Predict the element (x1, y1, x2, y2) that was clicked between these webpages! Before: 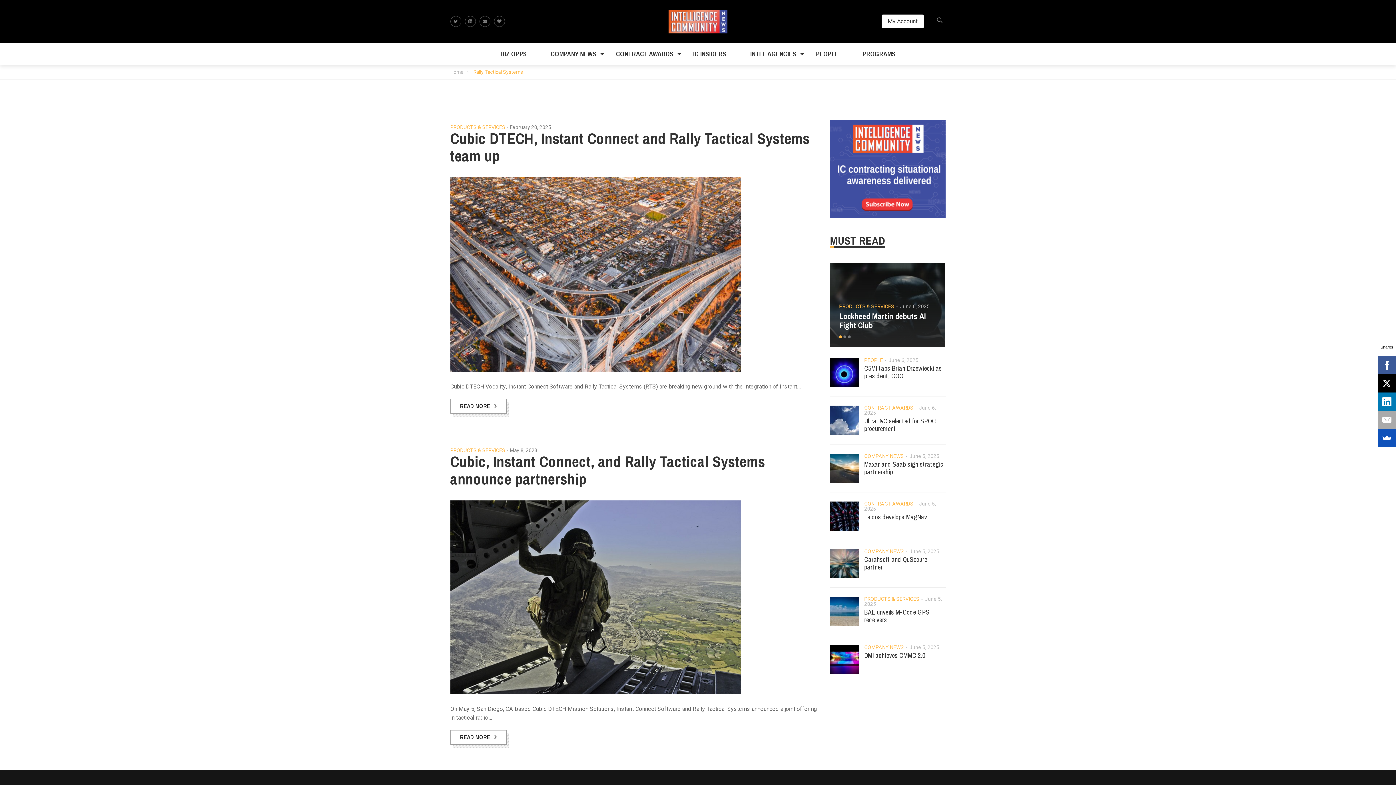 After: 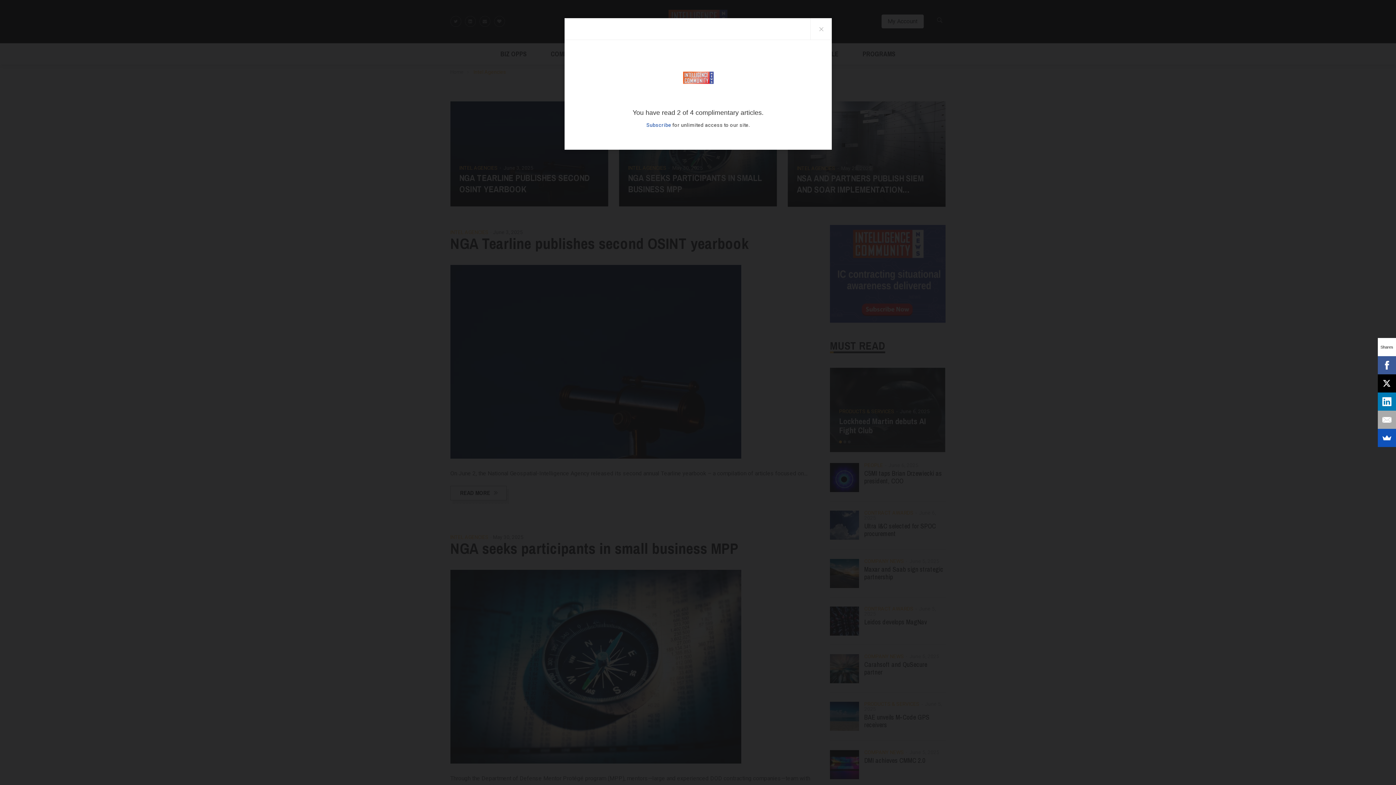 Action: bbox: (738, 43, 808, 64) label: INTEL AGENCIES